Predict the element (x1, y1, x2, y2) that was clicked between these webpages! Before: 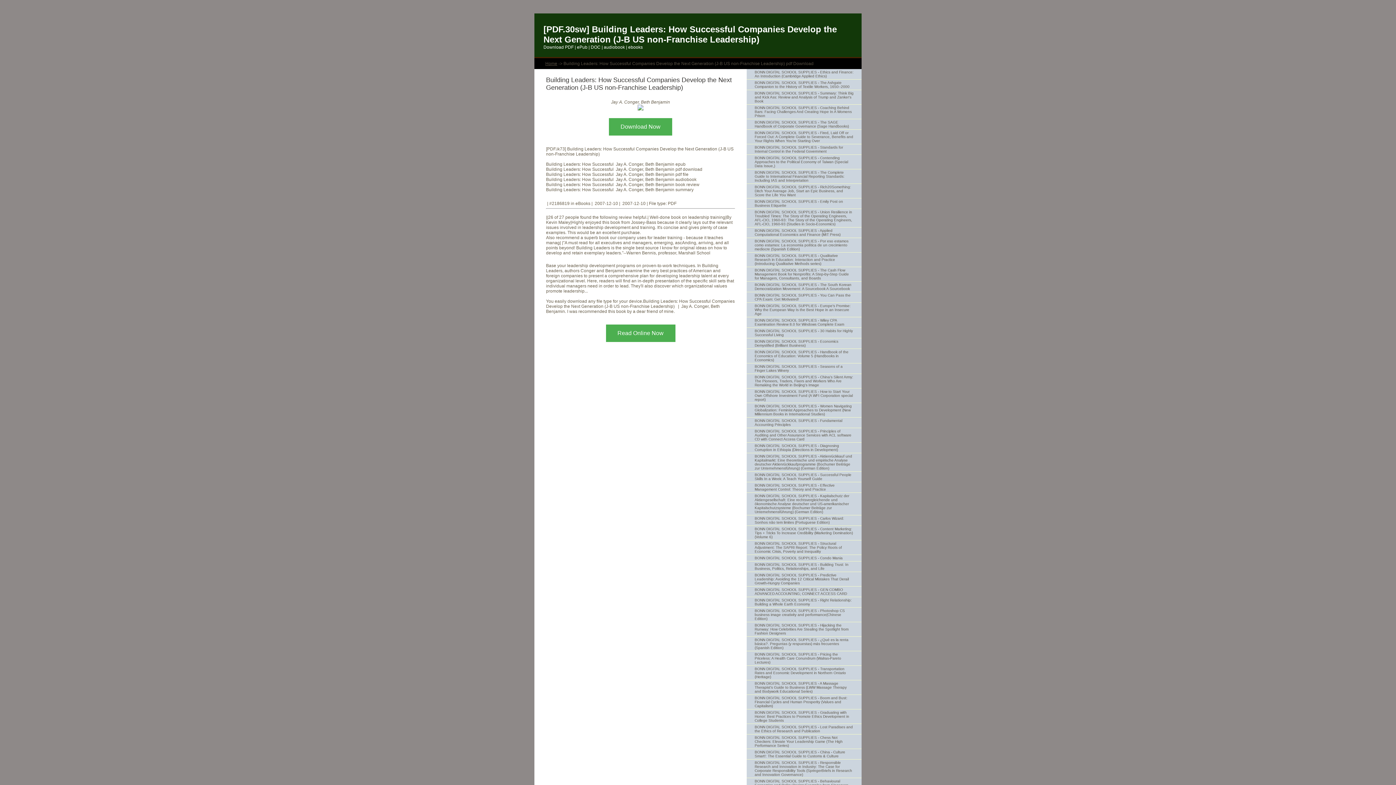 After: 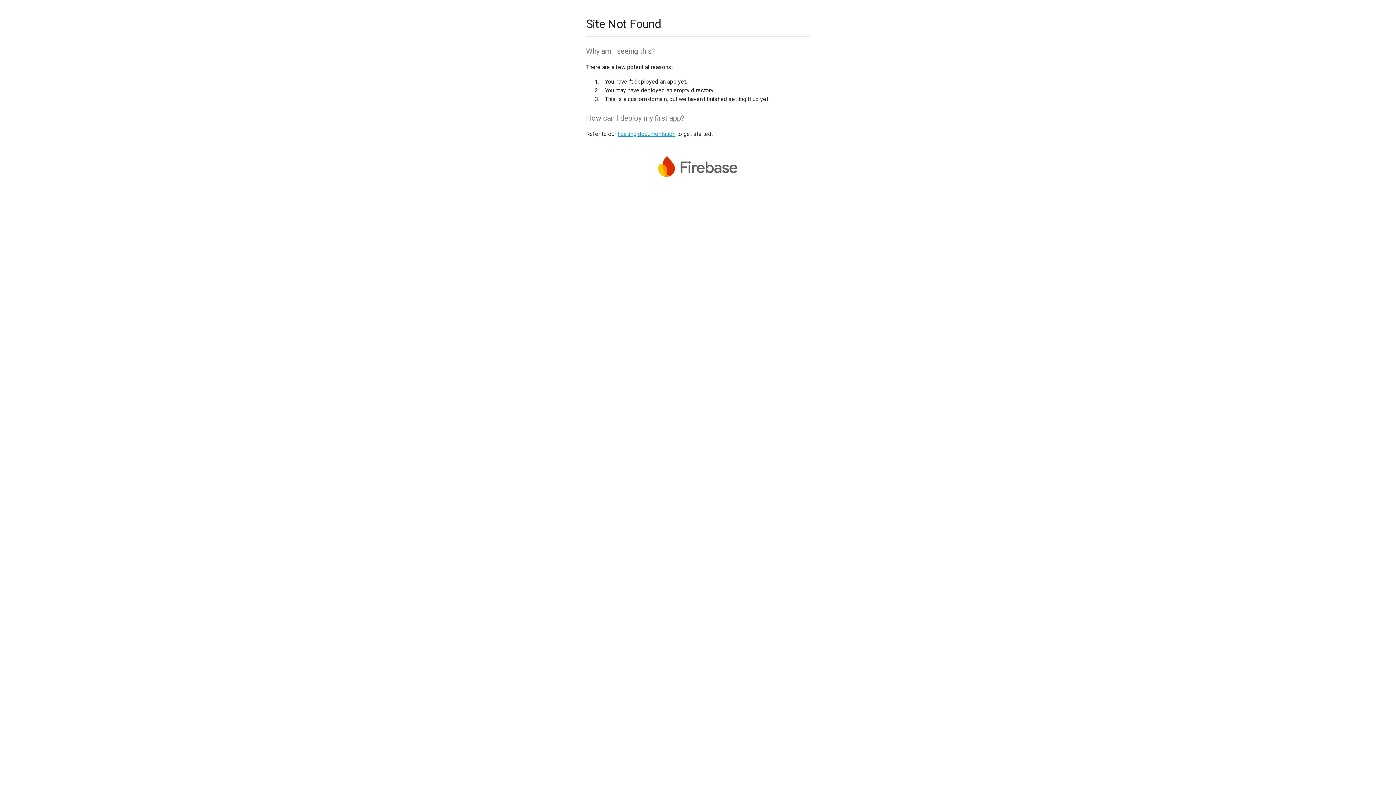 Action: bbox: (746, 209, 861, 227) label: BONN DIGITAL SCHOOL SUPPLIES - Union Resilience in Troubled Times: The Story of the Operating Engineers, AFL-CIO, 1960-93: The Story of the Operating Engineers, AFL-CIO, 1960-93 (Studies in Socio-Economics)